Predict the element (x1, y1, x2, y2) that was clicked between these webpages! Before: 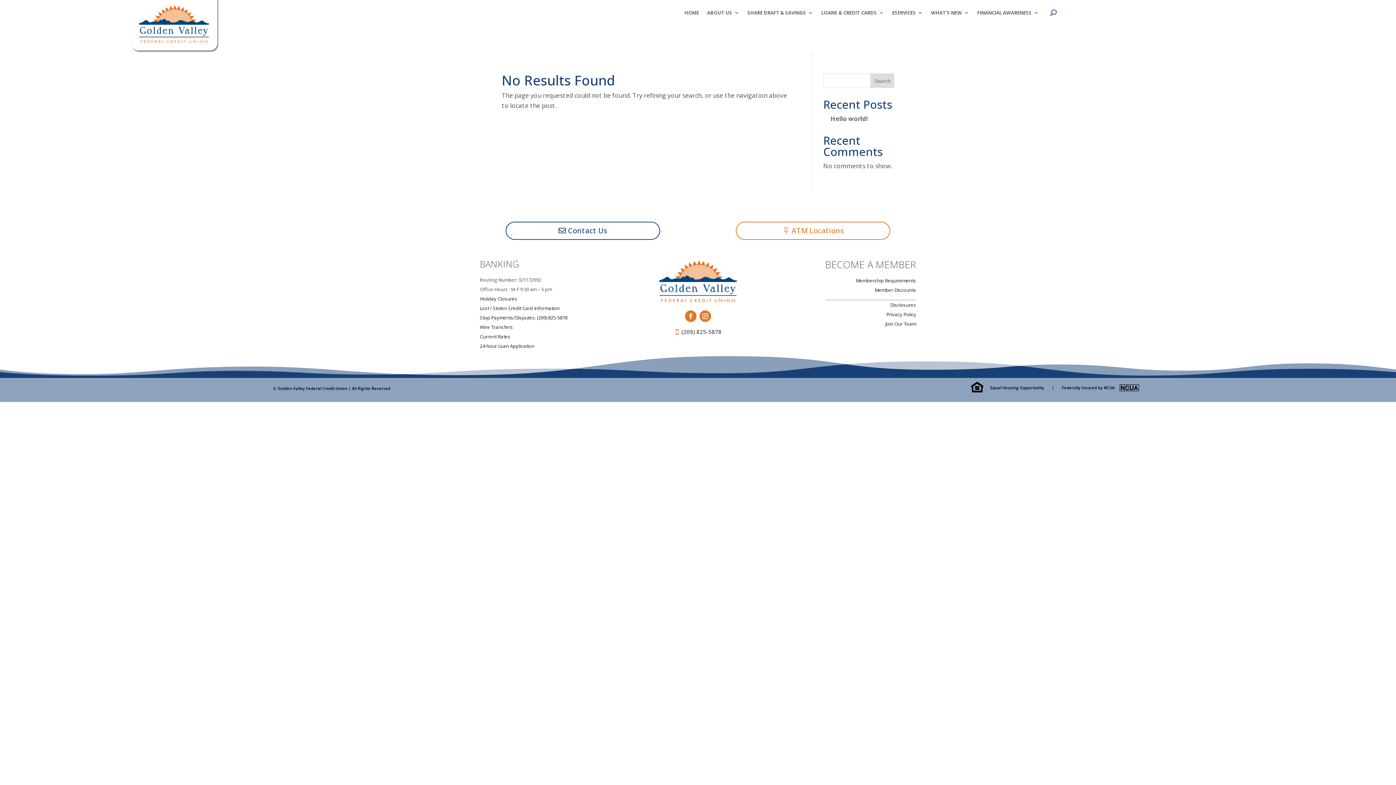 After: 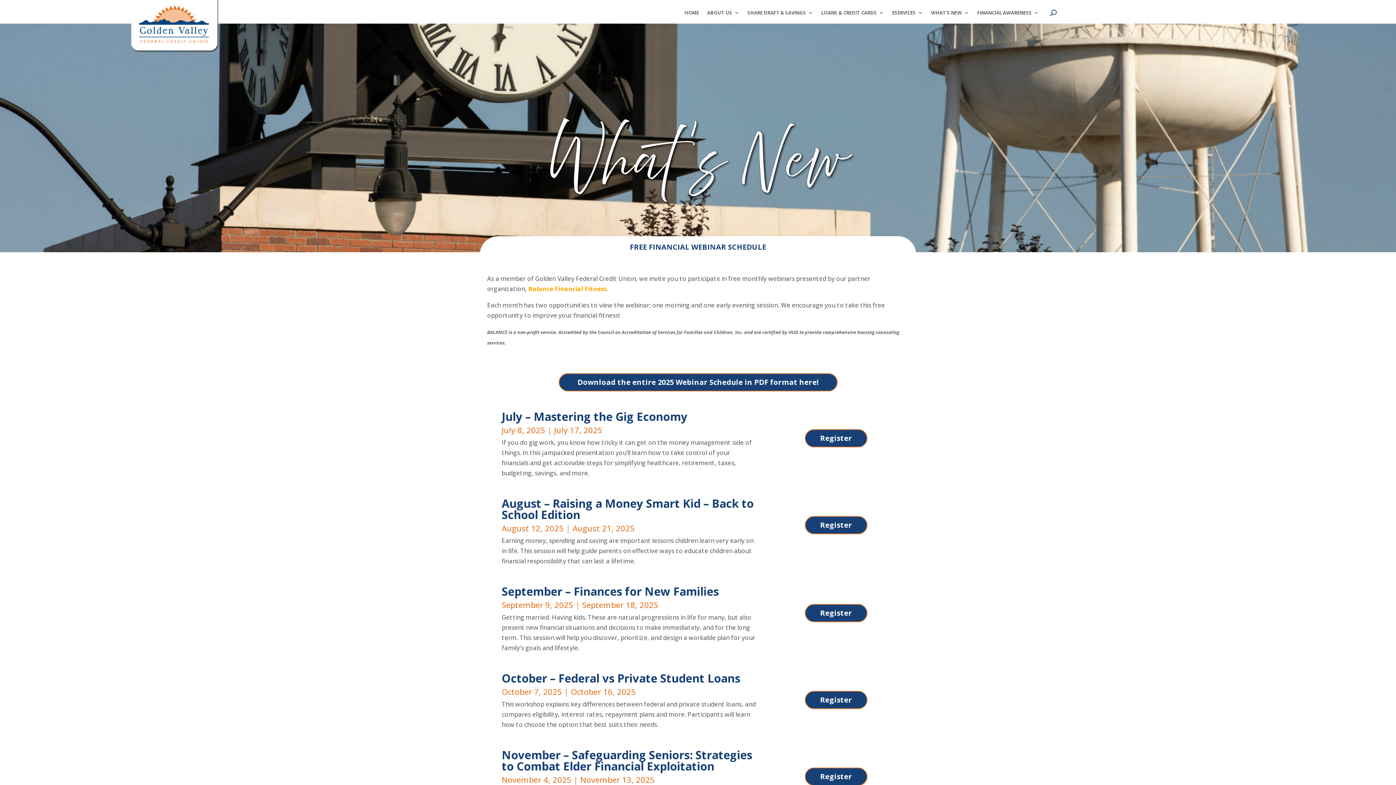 Action: bbox: (931, 10, 969, 18) label: WHAT’S NEW